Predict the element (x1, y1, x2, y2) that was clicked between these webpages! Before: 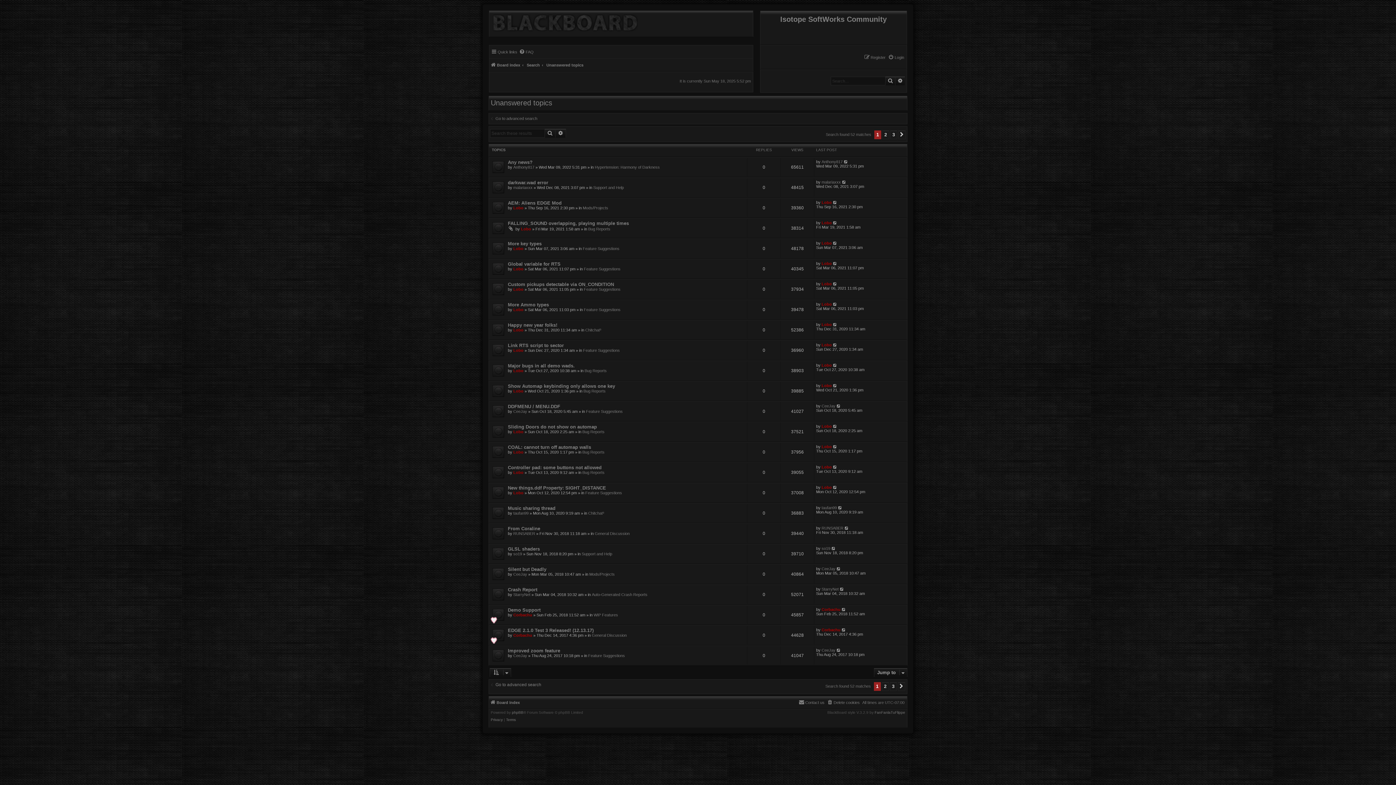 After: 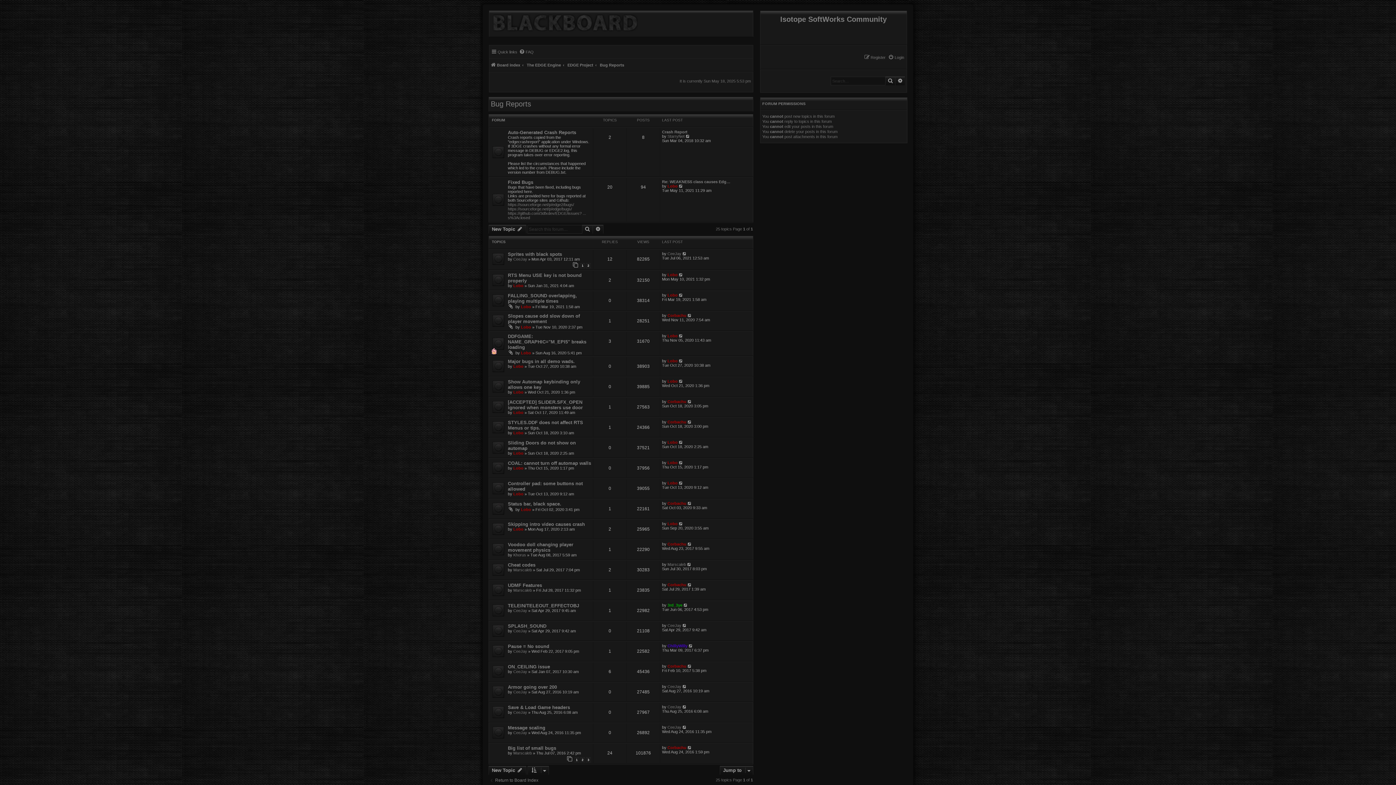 Action: bbox: (583, 389, 605, 393) label: Bug Reports